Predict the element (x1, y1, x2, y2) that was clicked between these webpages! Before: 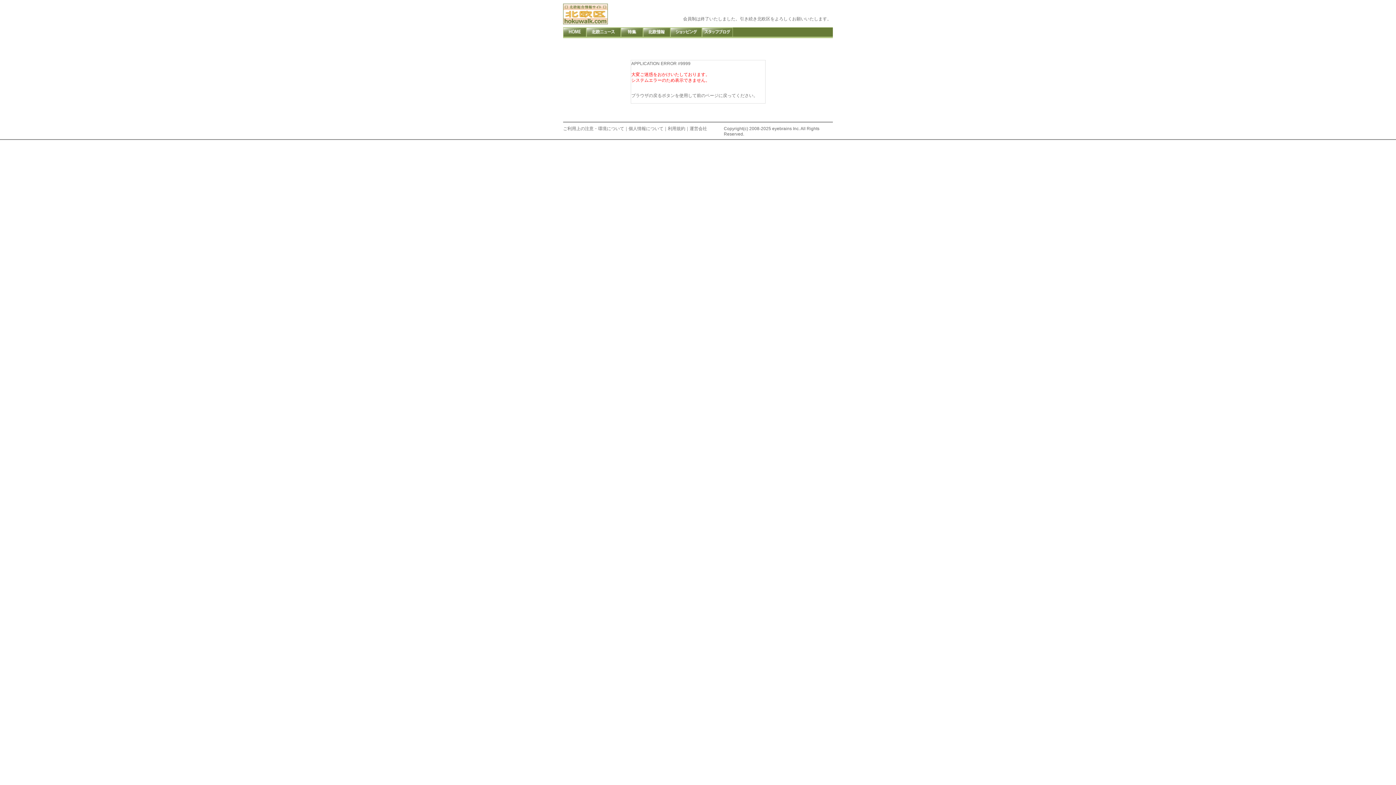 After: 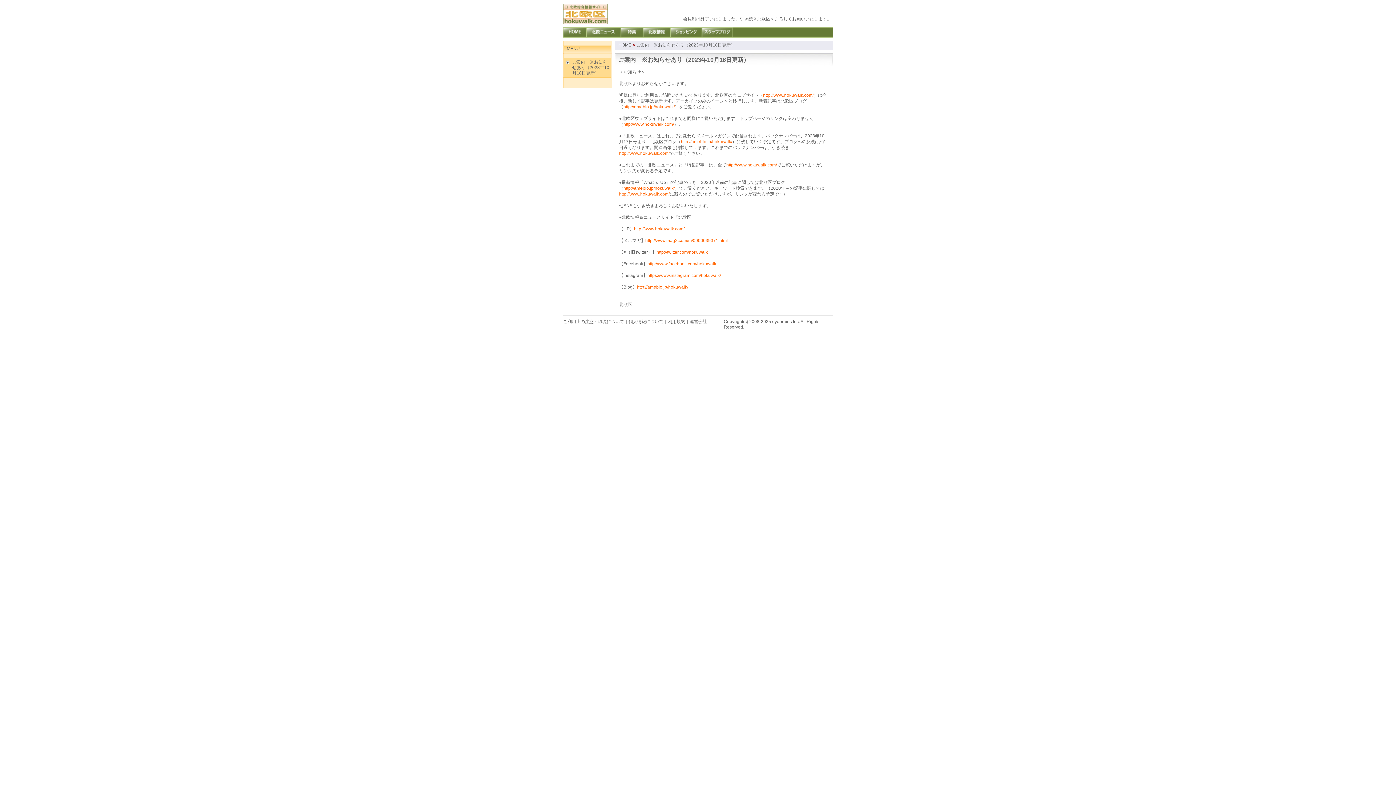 Action: bbox: (643, 27, 670, 38) label: 北欧情報